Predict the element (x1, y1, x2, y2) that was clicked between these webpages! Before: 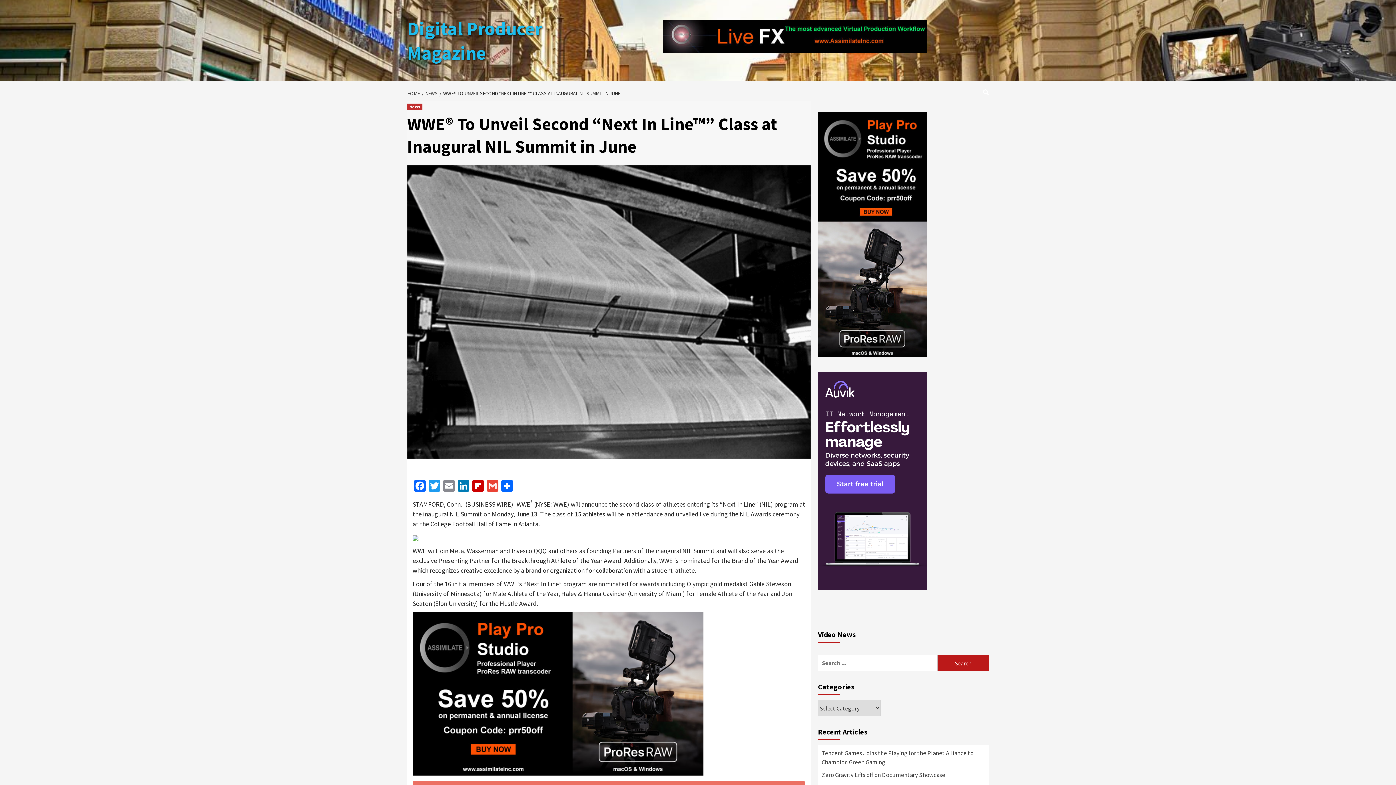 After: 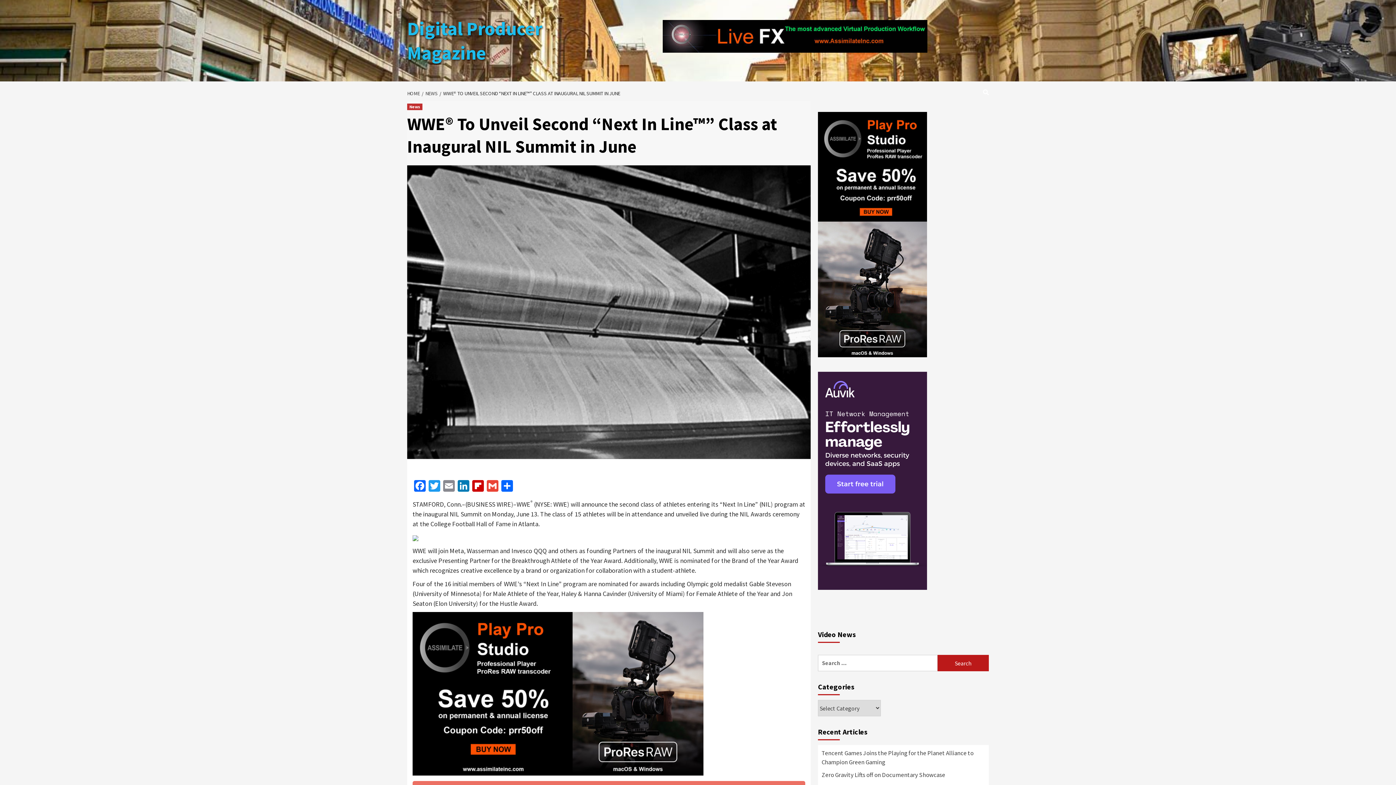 Action: bbox: (818, 372, 927, 590)